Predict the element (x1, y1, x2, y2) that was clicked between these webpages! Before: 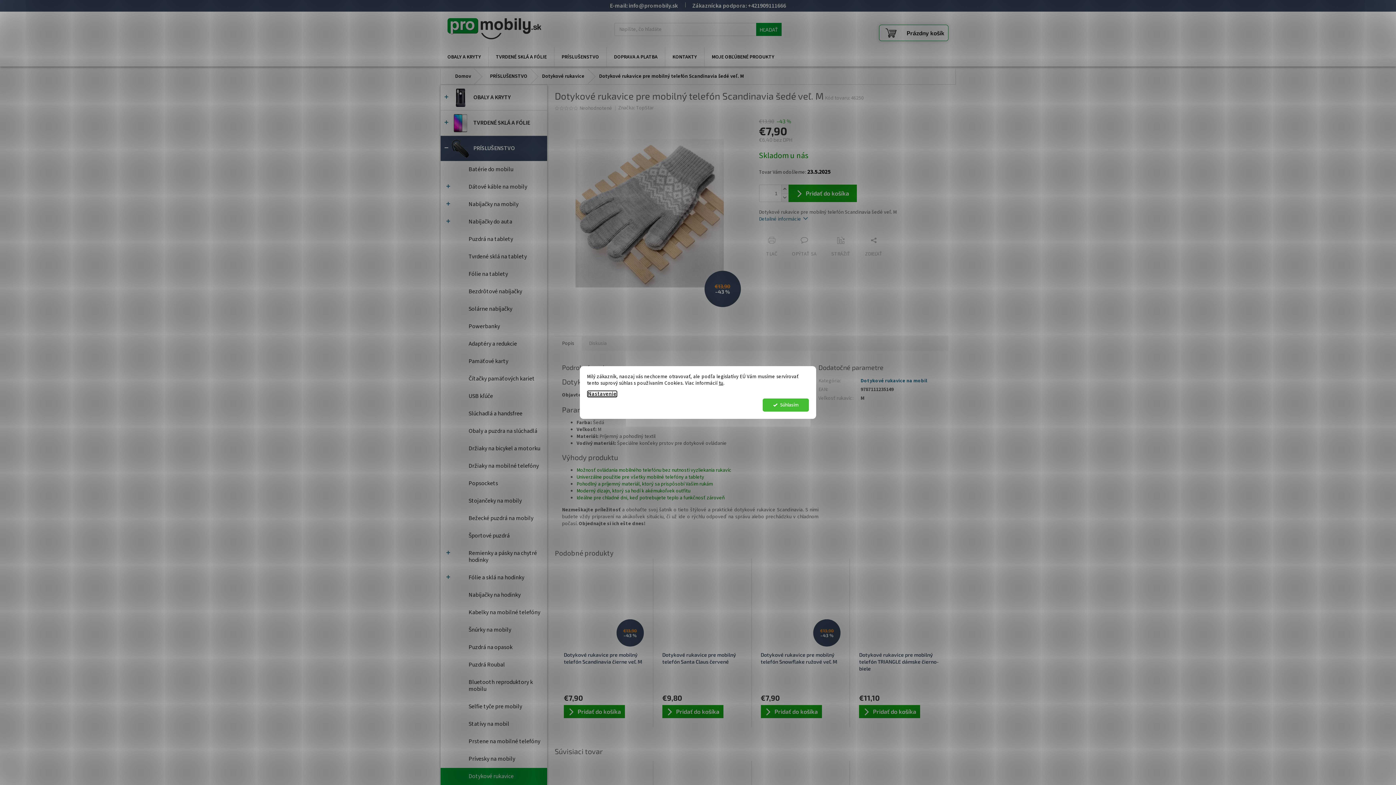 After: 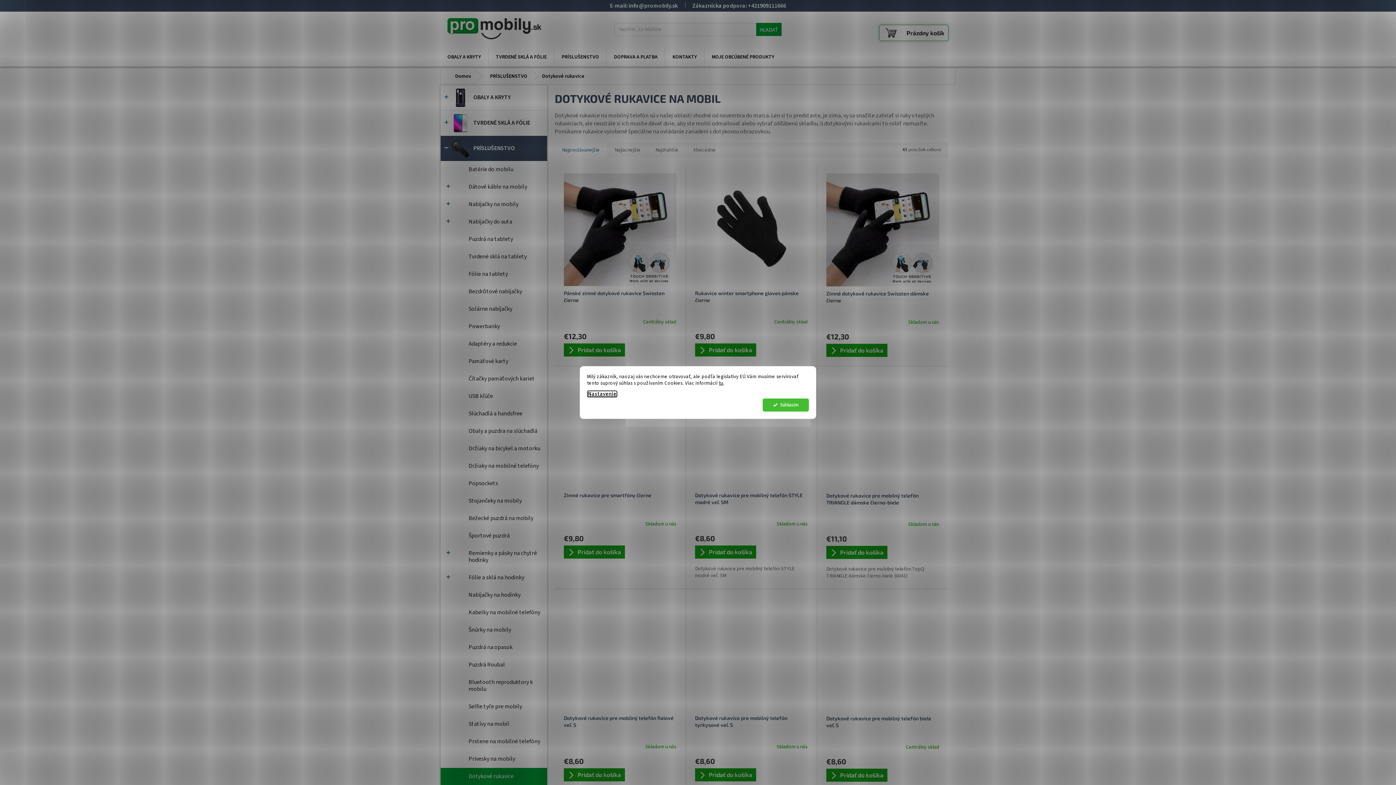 Action: bbox: (440, 768, 547, 785) label: Dotykové rukavice